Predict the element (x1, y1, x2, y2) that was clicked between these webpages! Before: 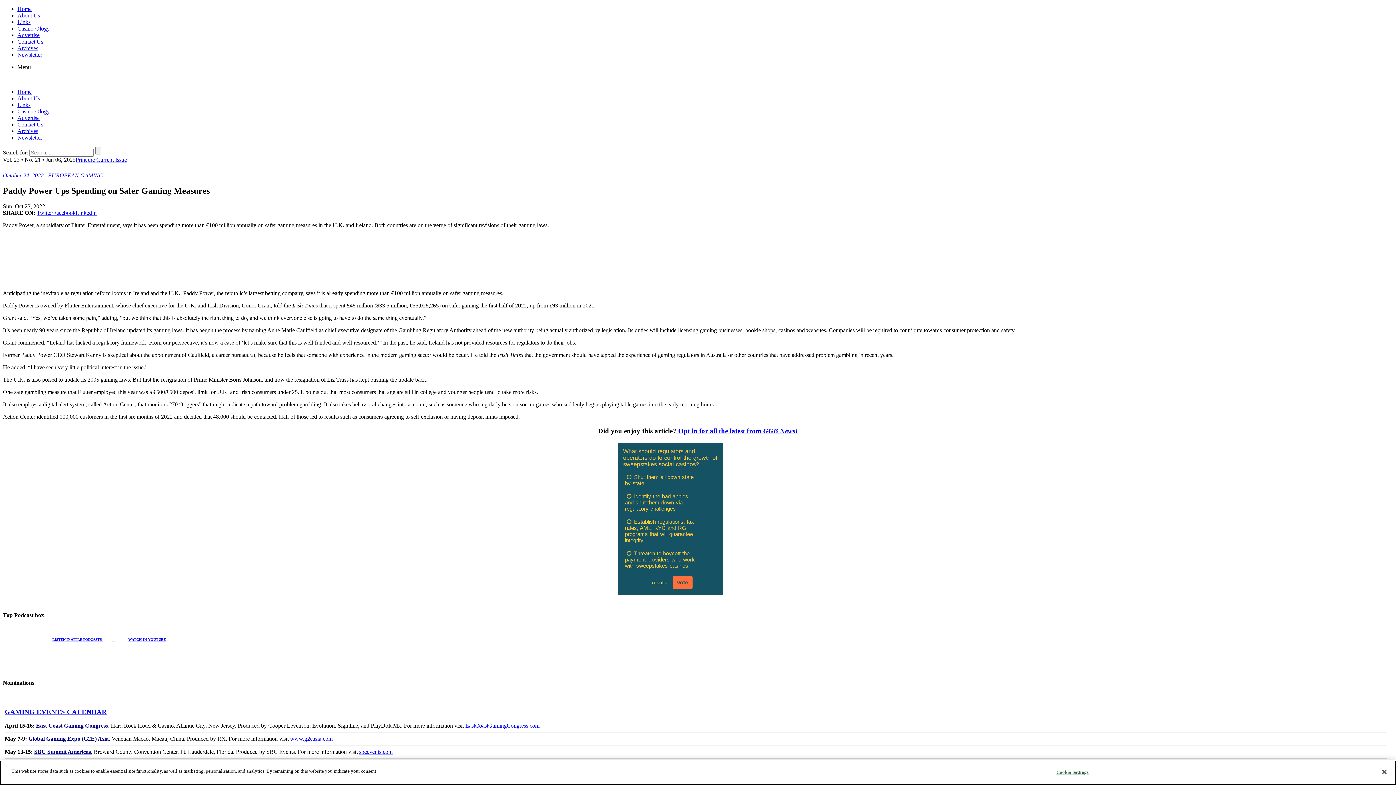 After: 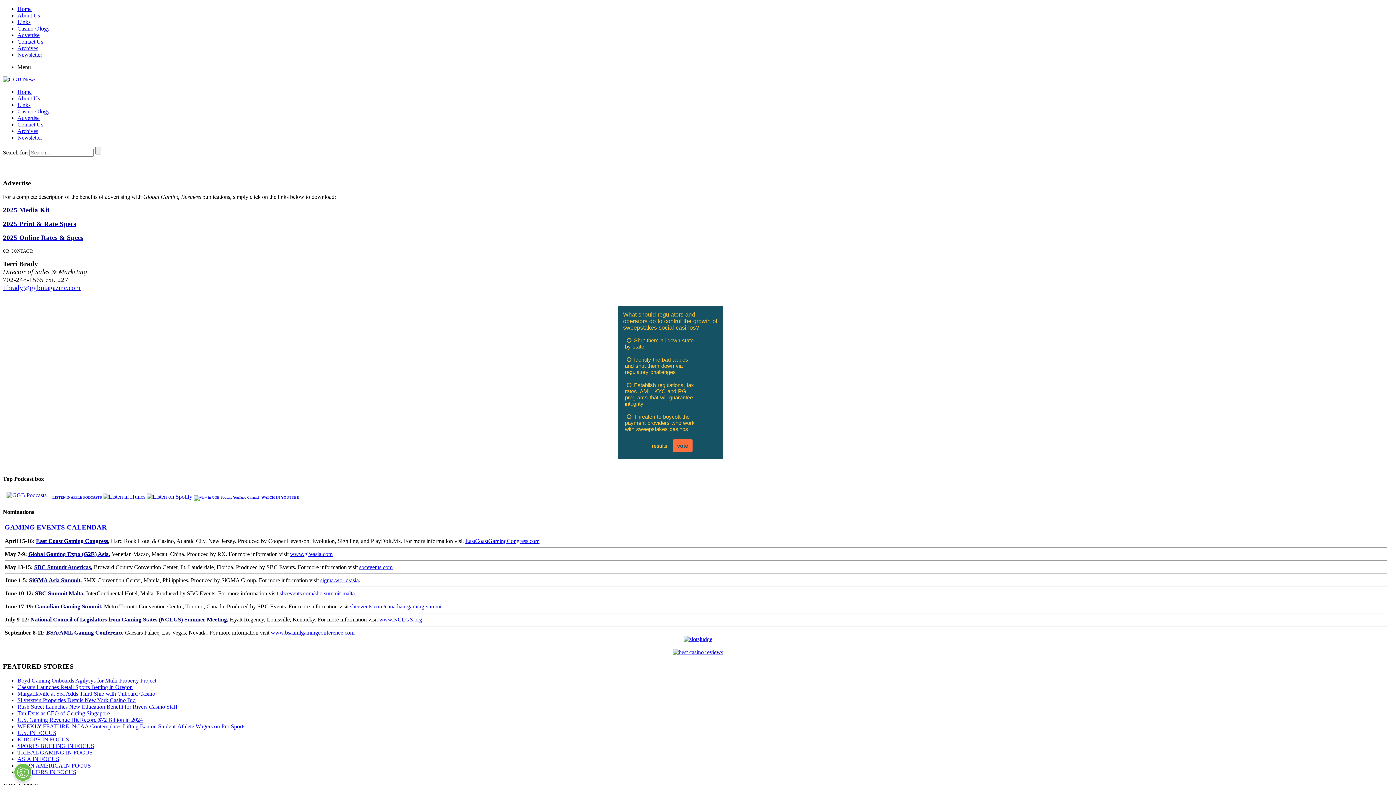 Action: bbox: (17, 32, 39, 38) label: Advertise